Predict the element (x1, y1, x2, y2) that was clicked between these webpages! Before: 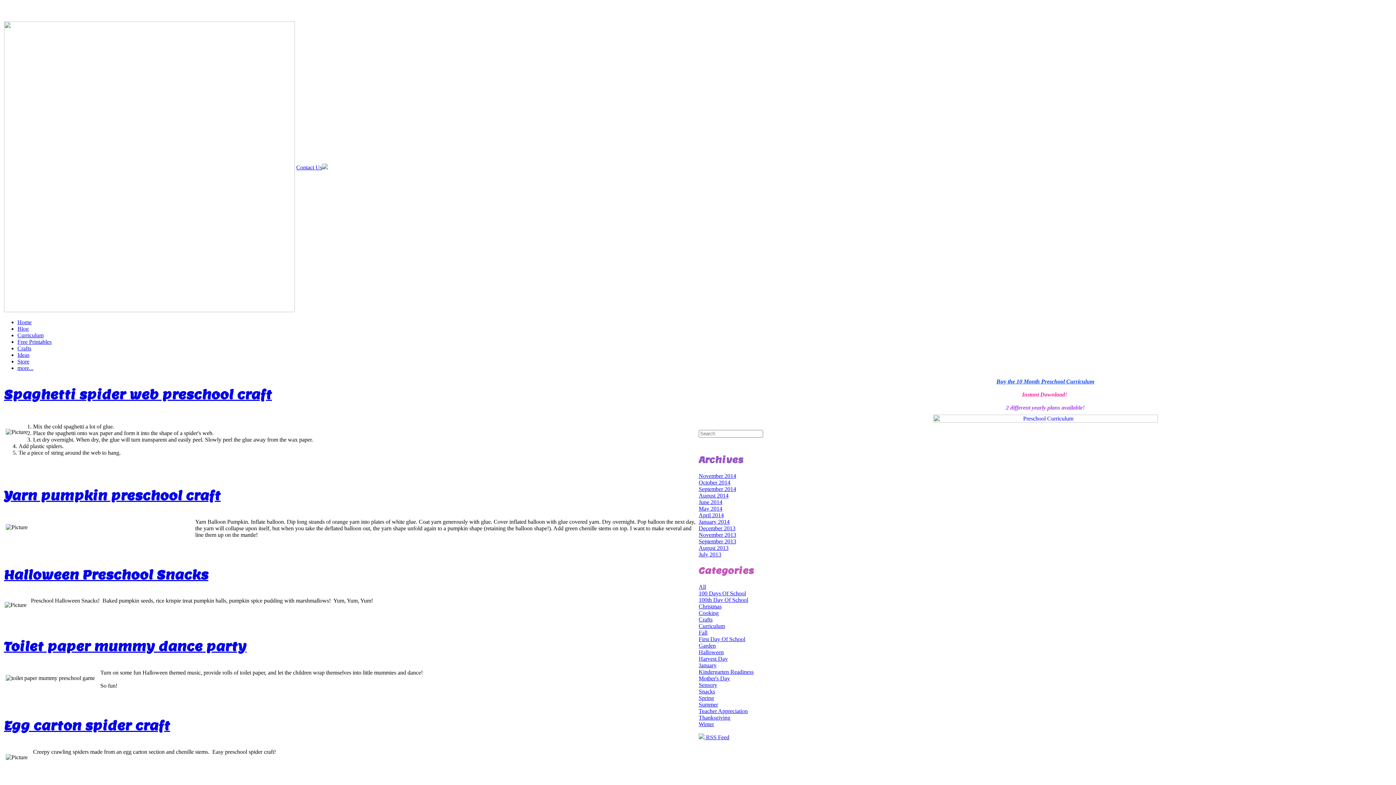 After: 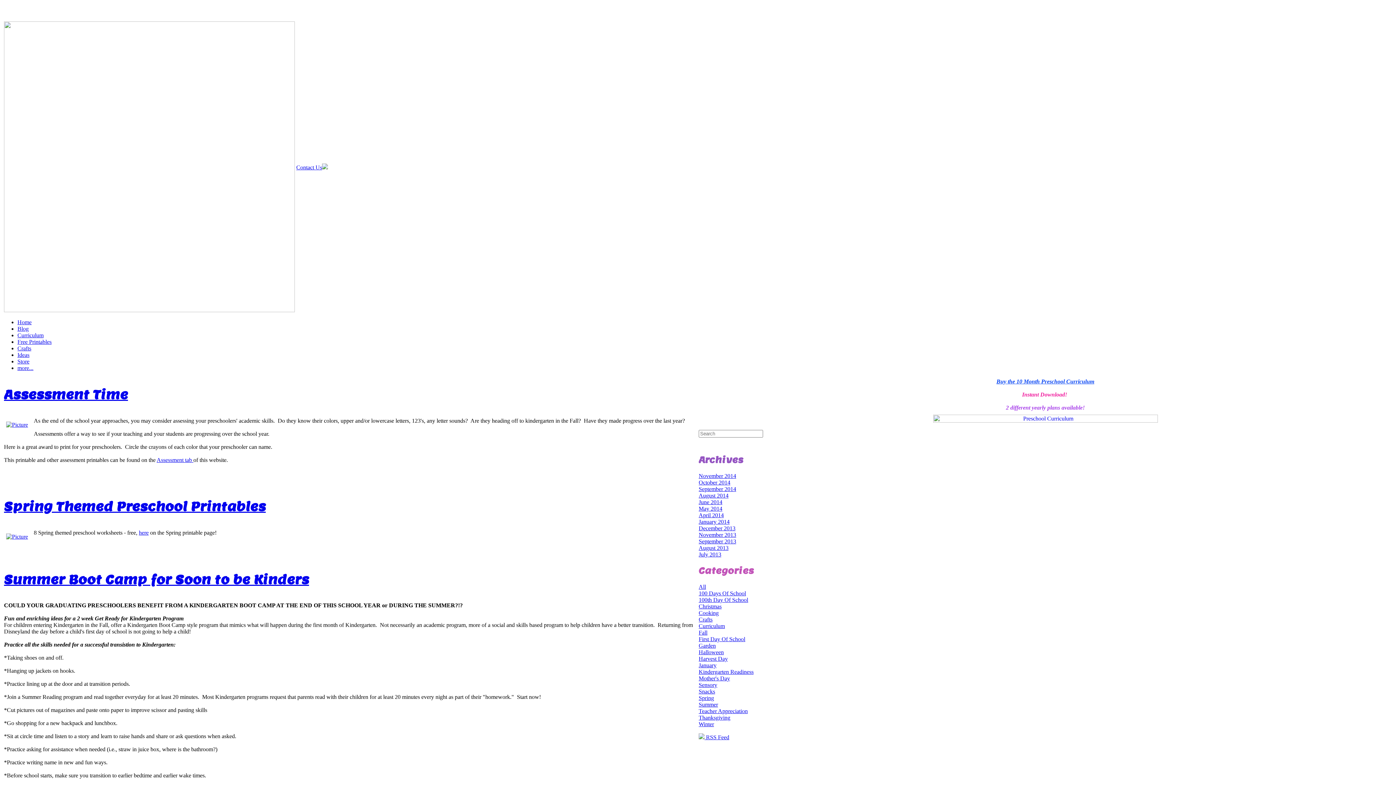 Action: bbox: (698, 512, 724, 518) label: April 2014